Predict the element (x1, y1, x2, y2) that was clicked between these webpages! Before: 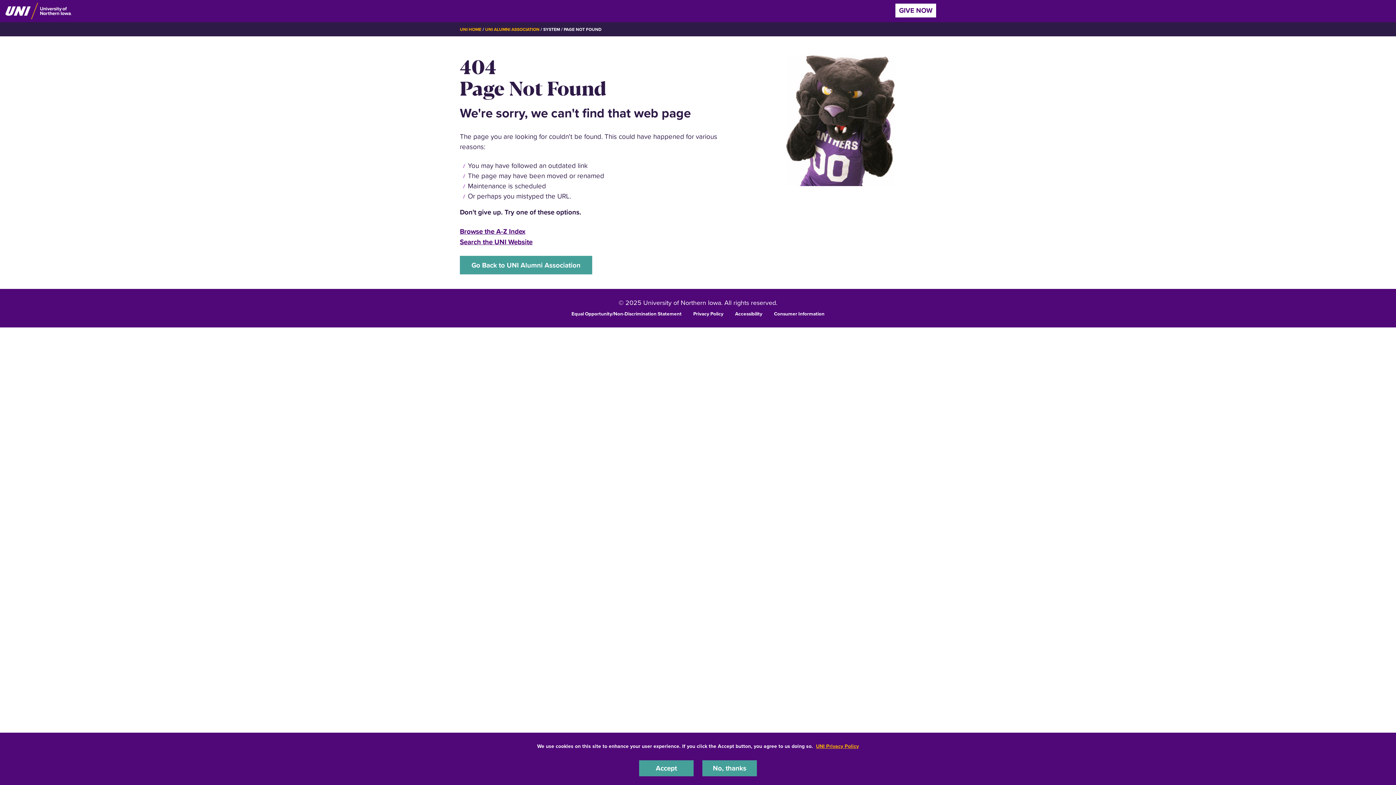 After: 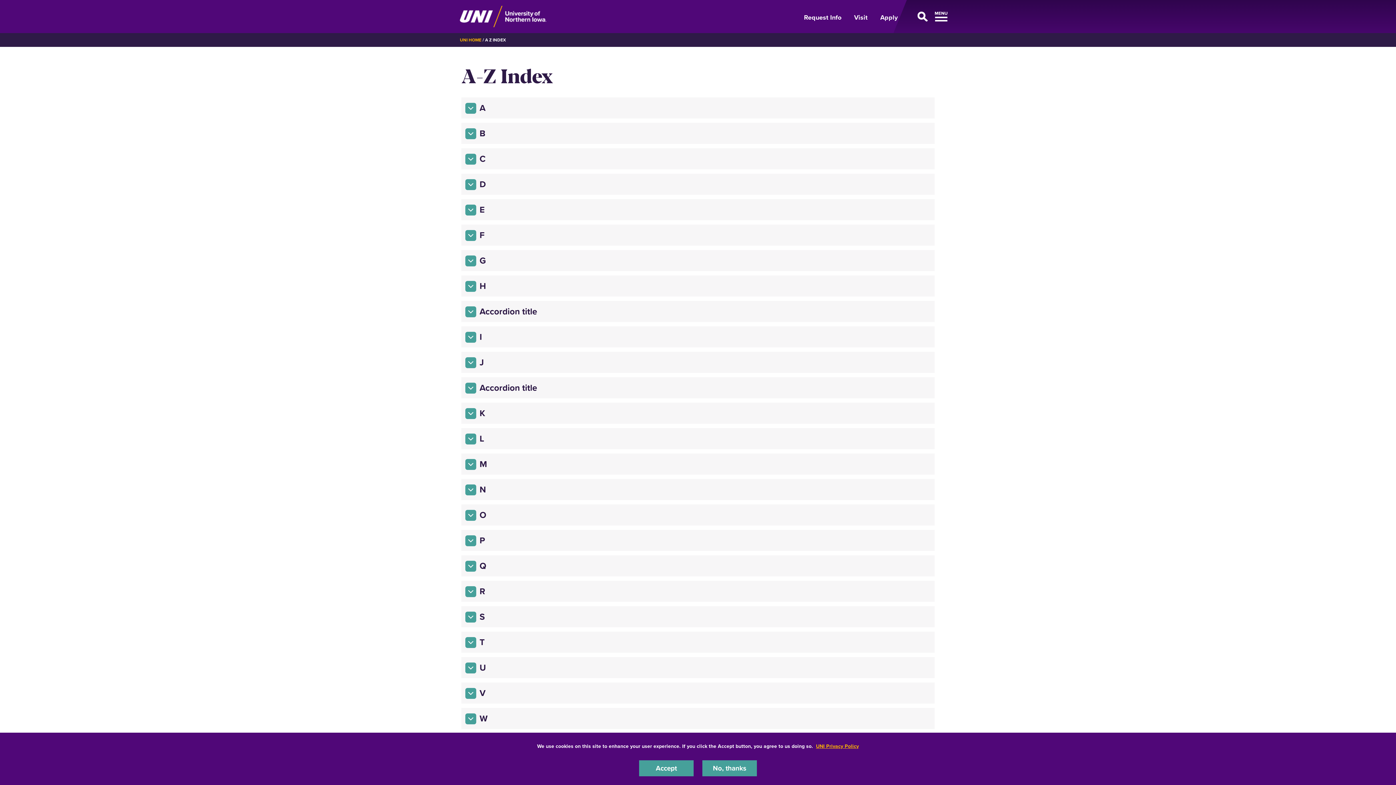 Action: bbox: (460, 226, 525, 236) label: Browse the A-Z Index